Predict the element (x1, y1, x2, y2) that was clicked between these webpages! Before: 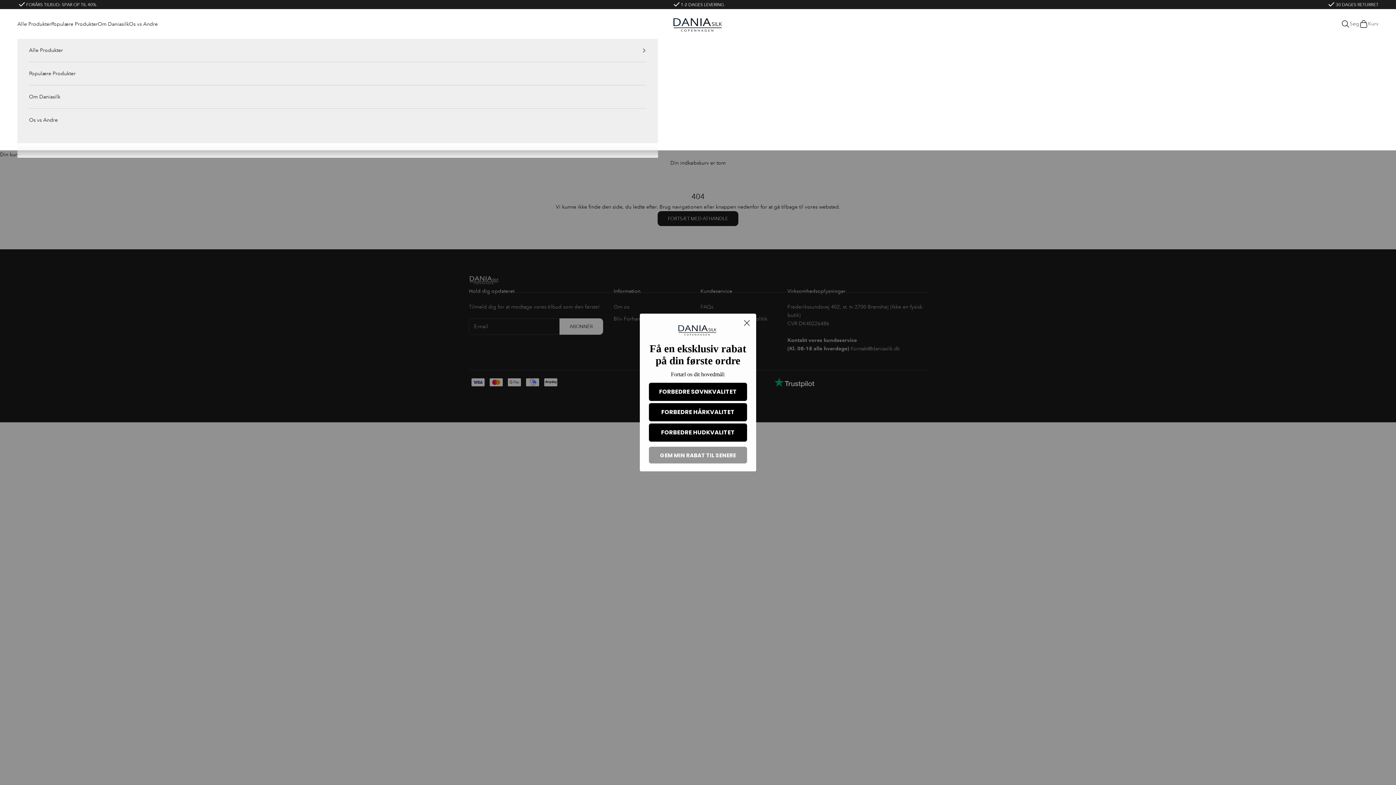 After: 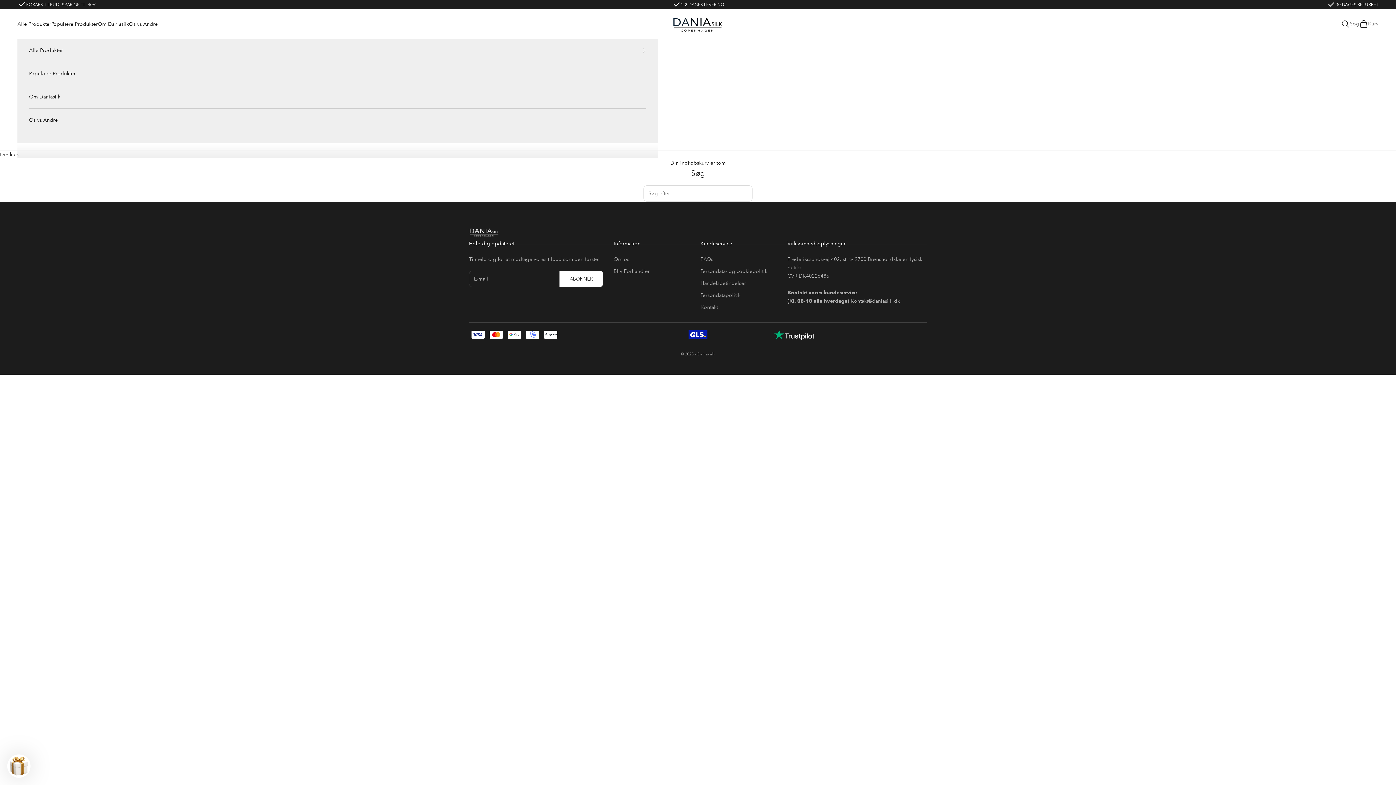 Action: label: Åbn søgefunktion
Søg bbox: (1341, 19, 1359, 28)